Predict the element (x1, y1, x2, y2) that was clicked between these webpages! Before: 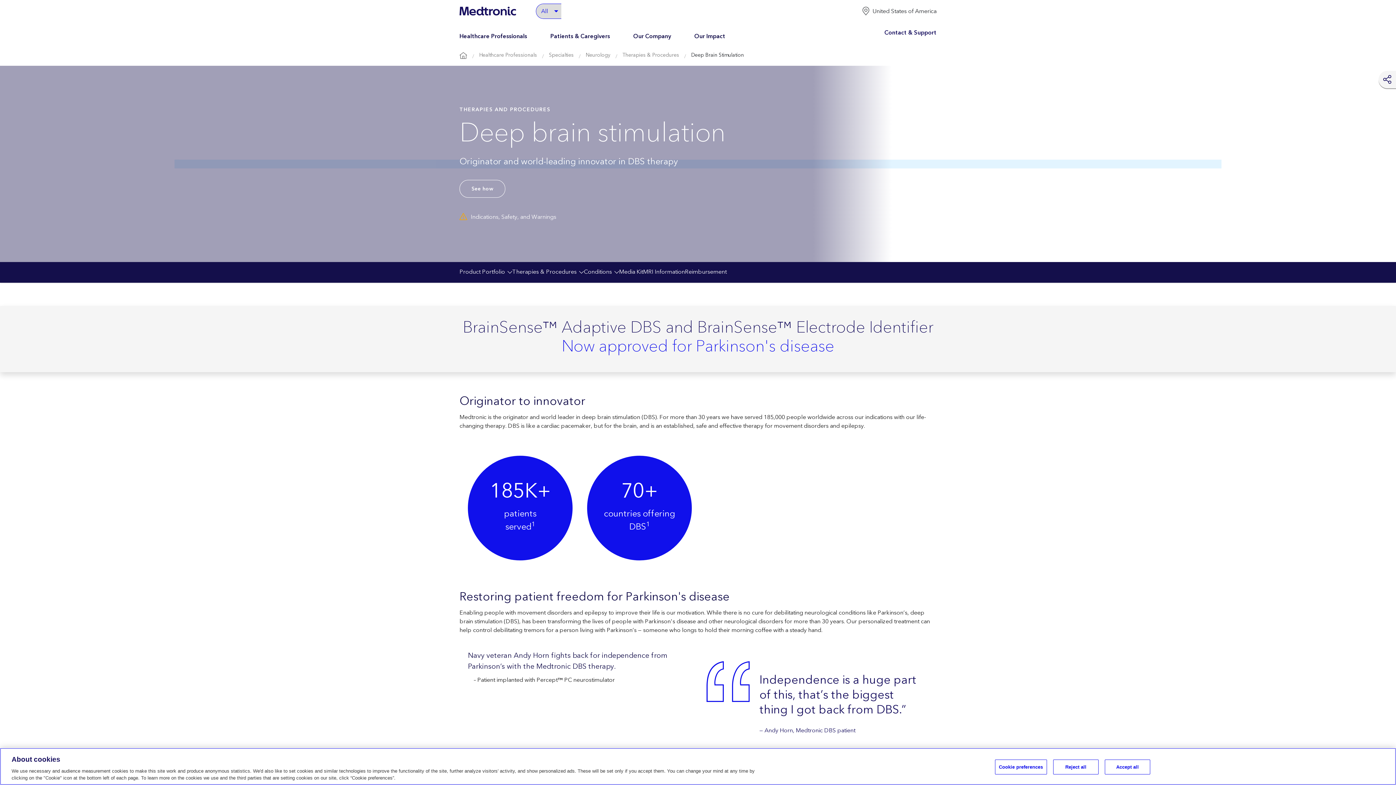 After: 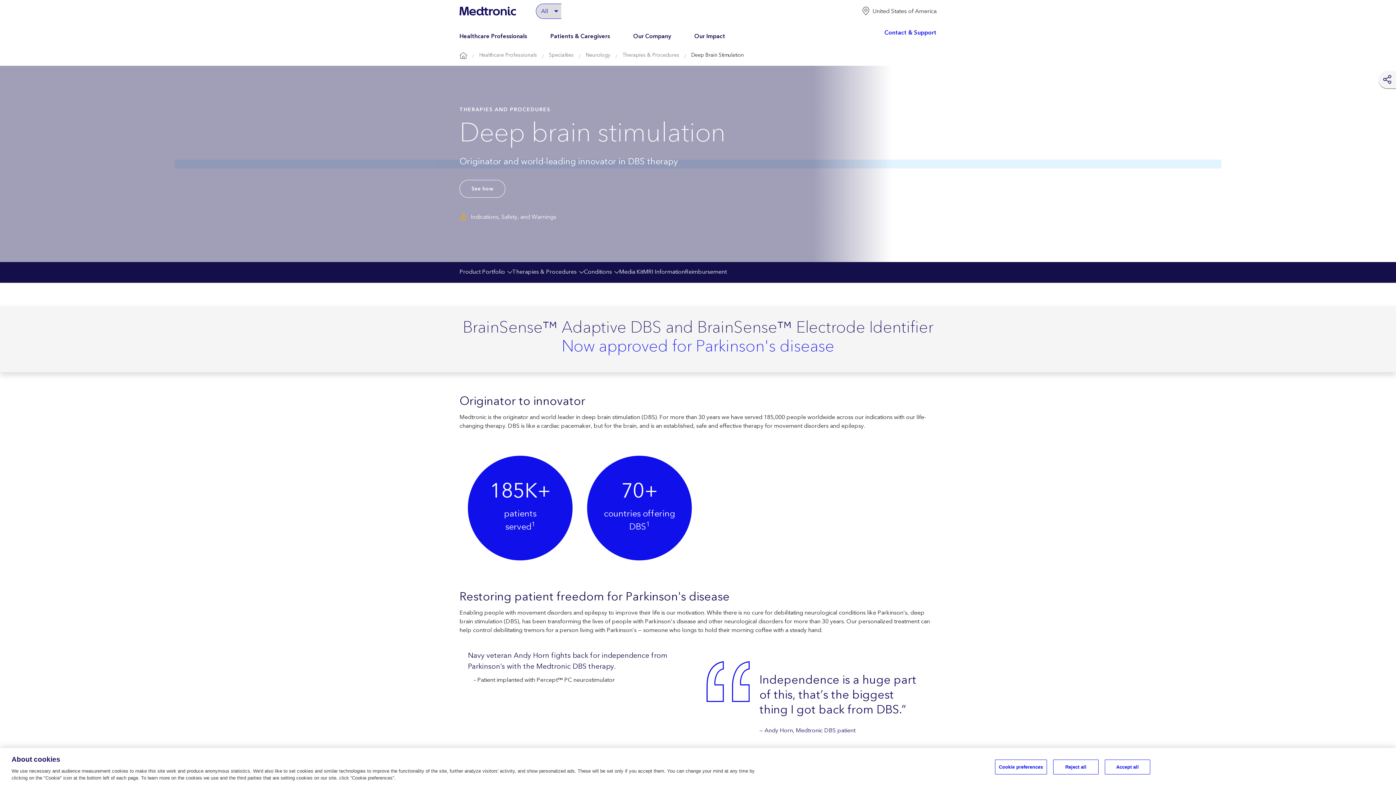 Action: label: Contact & Support bbox: (884, 22, 936, 42)